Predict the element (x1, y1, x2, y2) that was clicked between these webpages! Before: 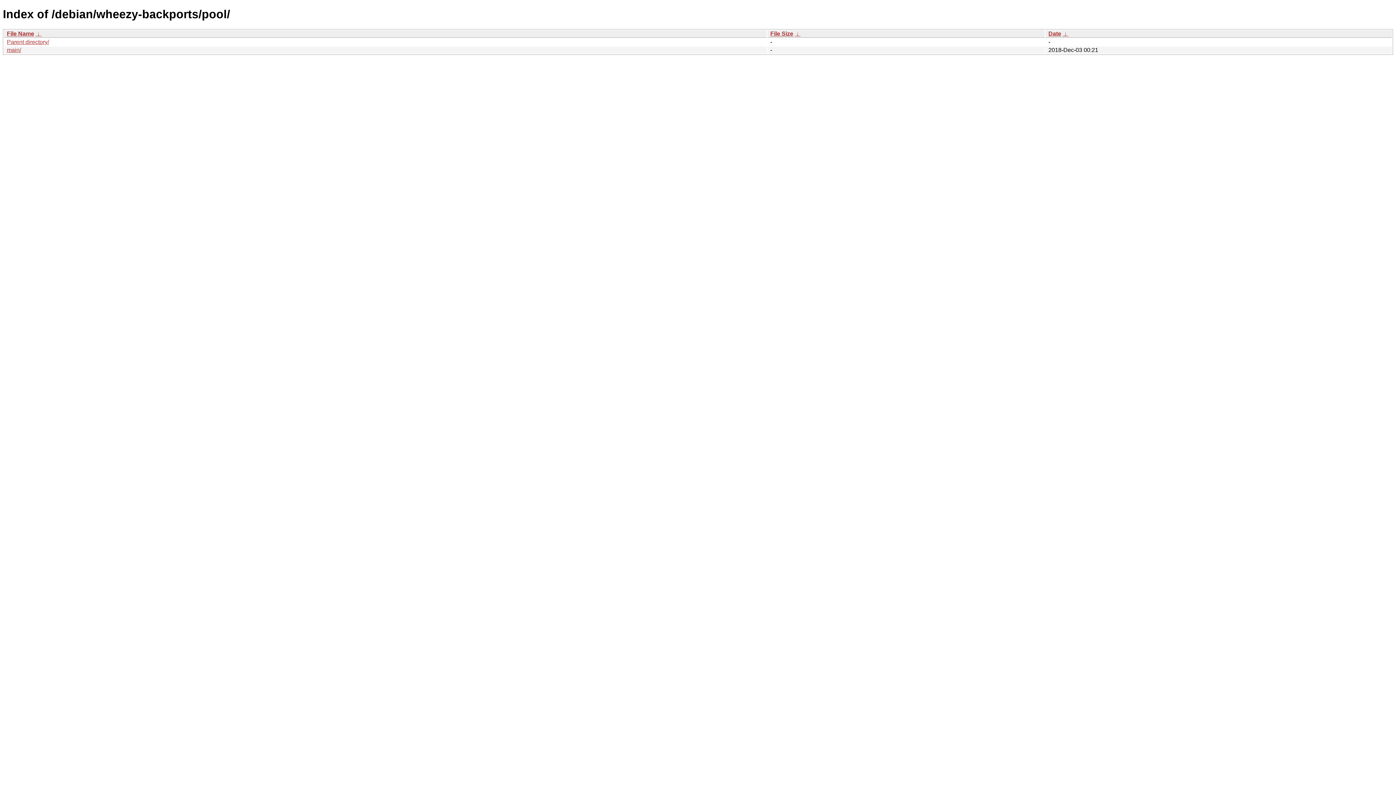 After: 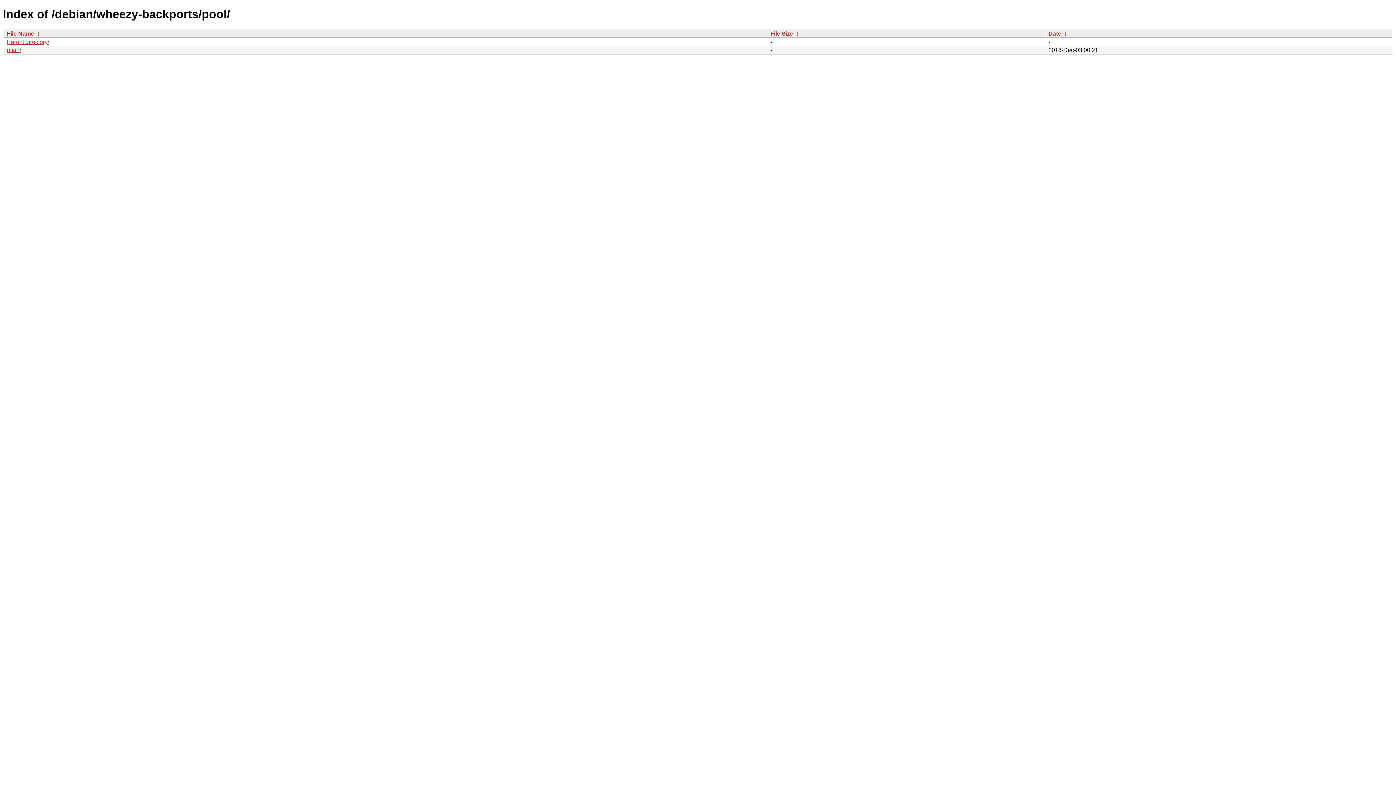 Action: label: File Size bbox: (770, 30, 793, 36)